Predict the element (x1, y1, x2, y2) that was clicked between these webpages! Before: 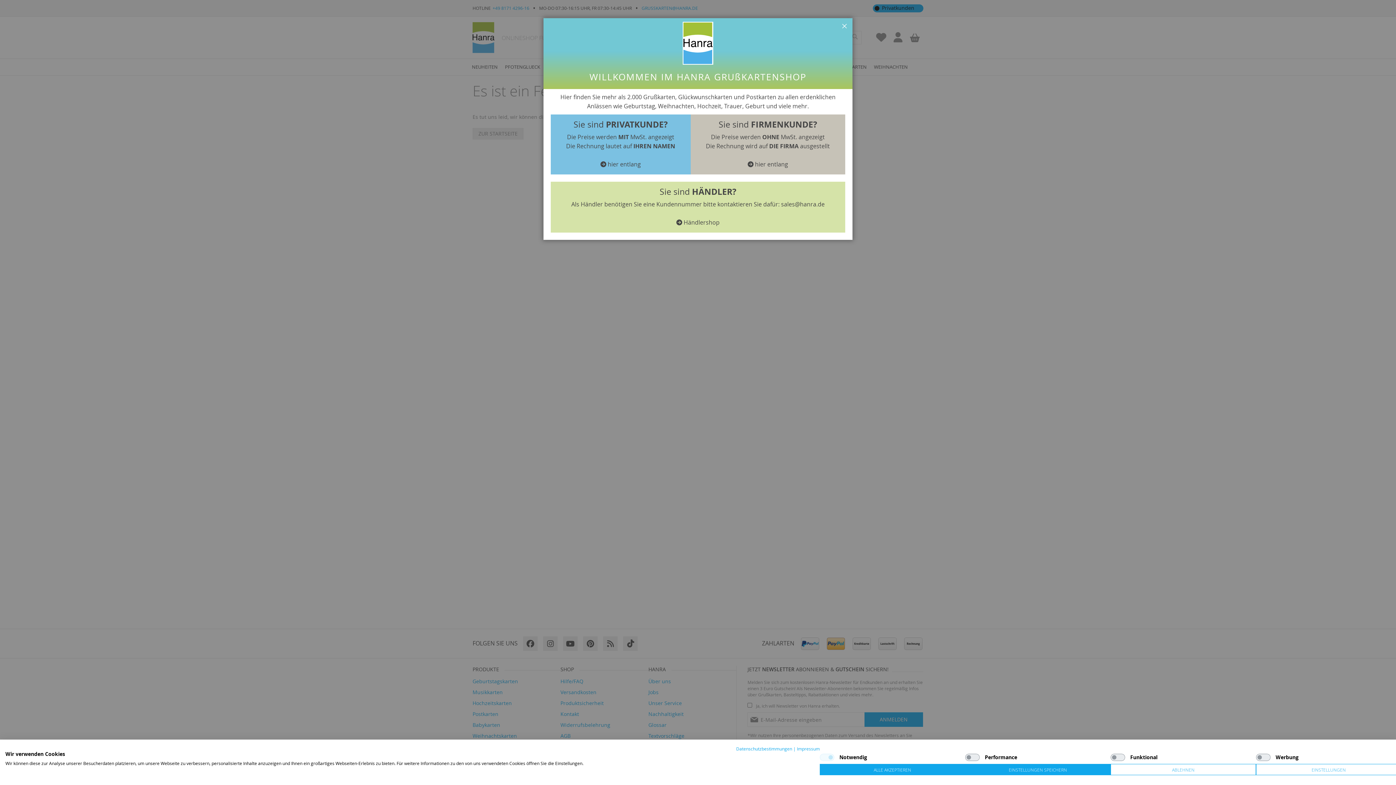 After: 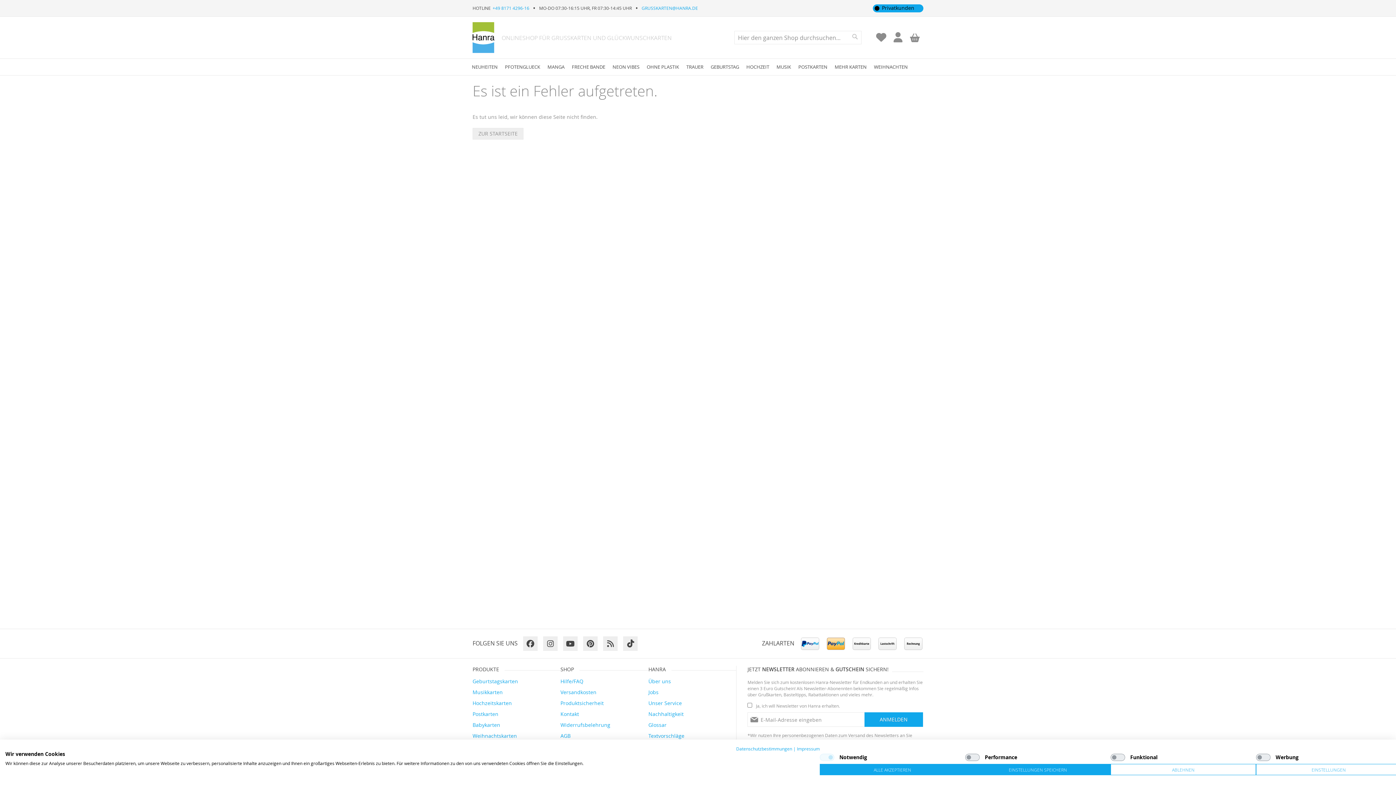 Action: bbox: (842, 23, 847, 30) label: SCHLIESSEN